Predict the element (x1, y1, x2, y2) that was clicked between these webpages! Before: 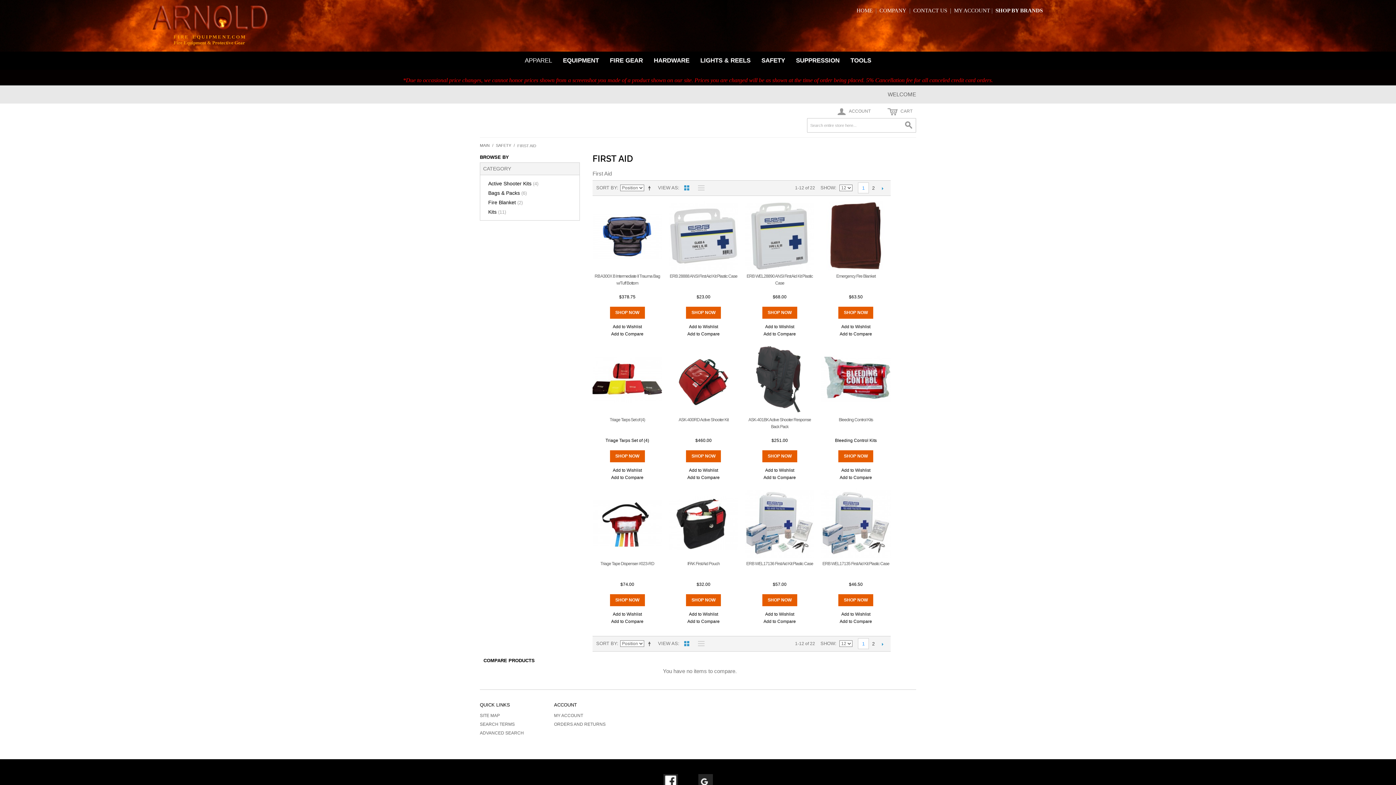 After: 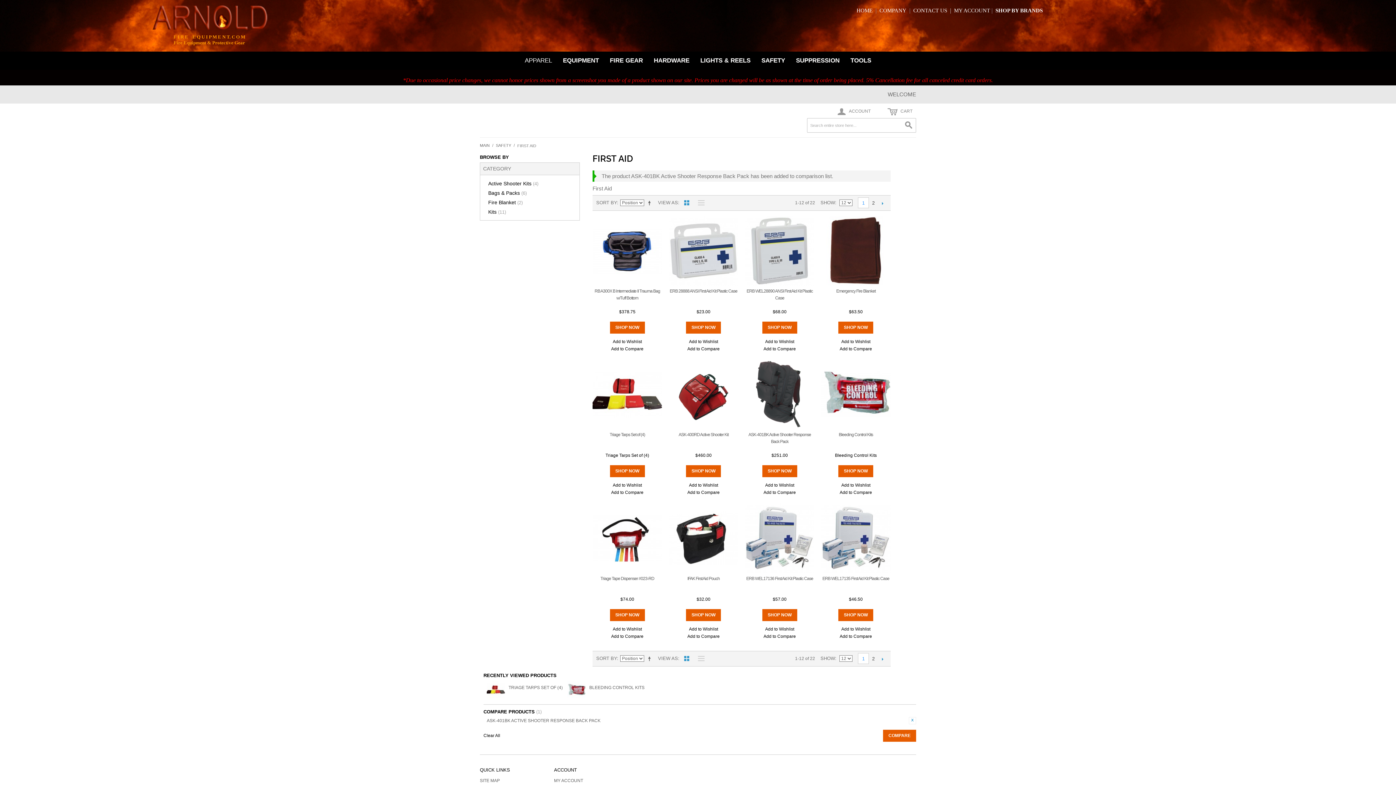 Action: bbox: (762, 475, 797, 481) label: Add to Compare